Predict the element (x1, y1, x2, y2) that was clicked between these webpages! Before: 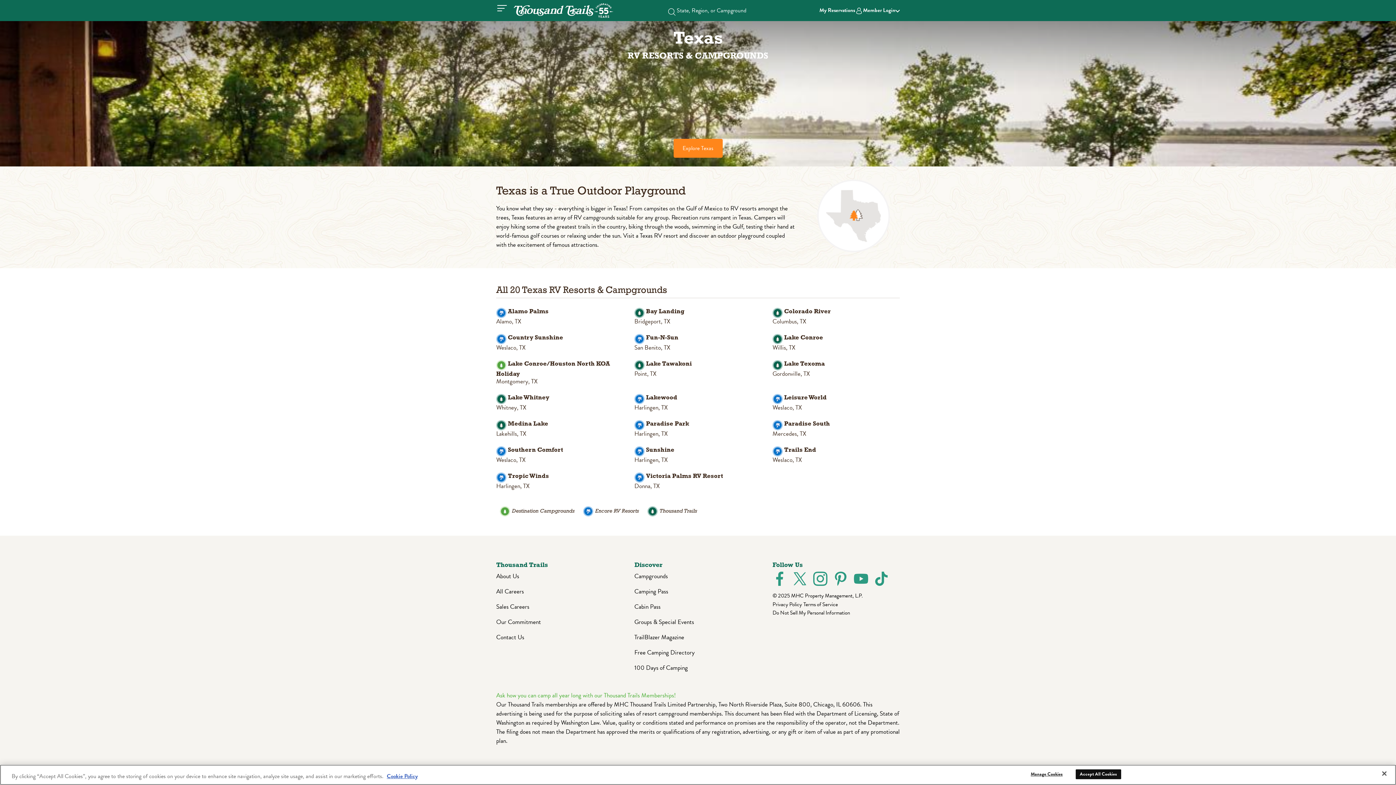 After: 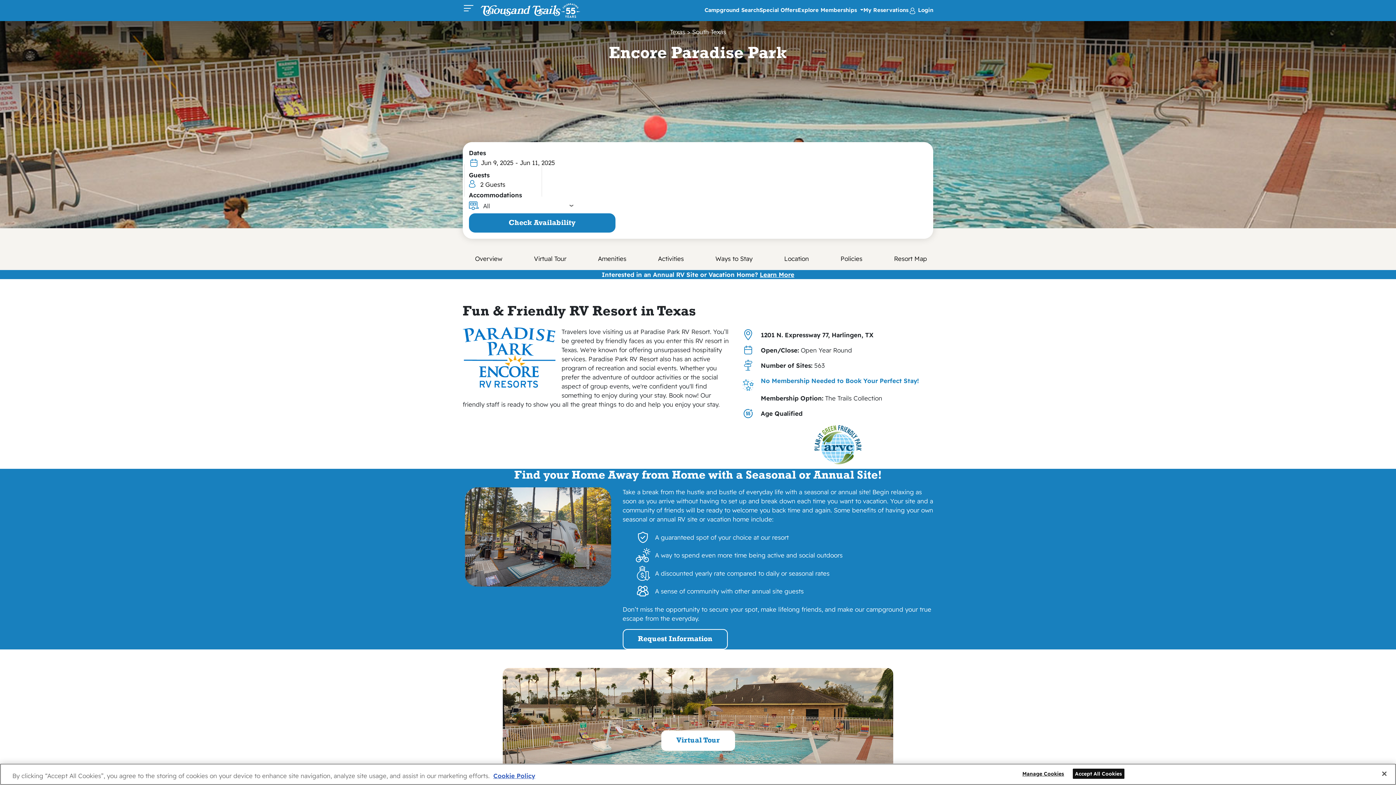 Action: label: Paradise Park bbox: (646, 420, 689, 427)